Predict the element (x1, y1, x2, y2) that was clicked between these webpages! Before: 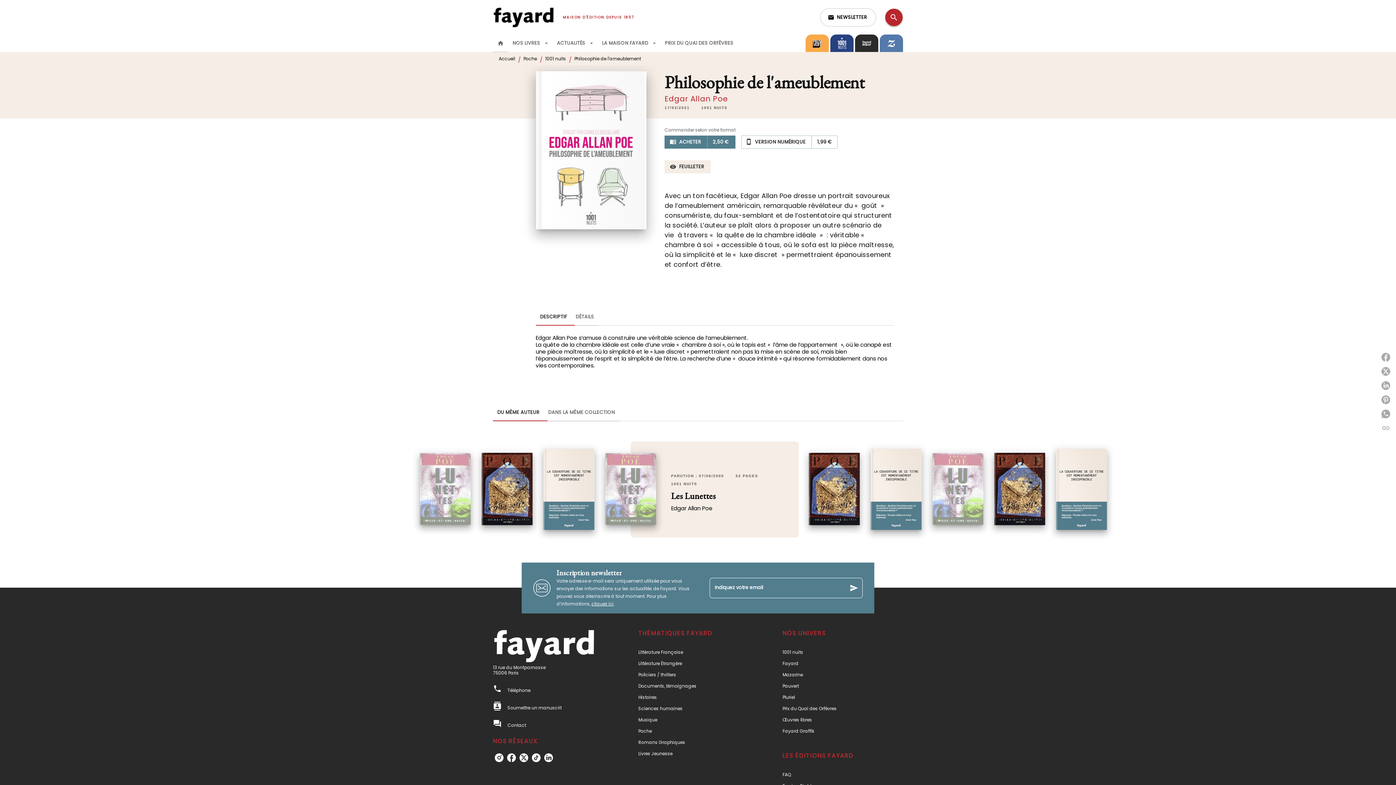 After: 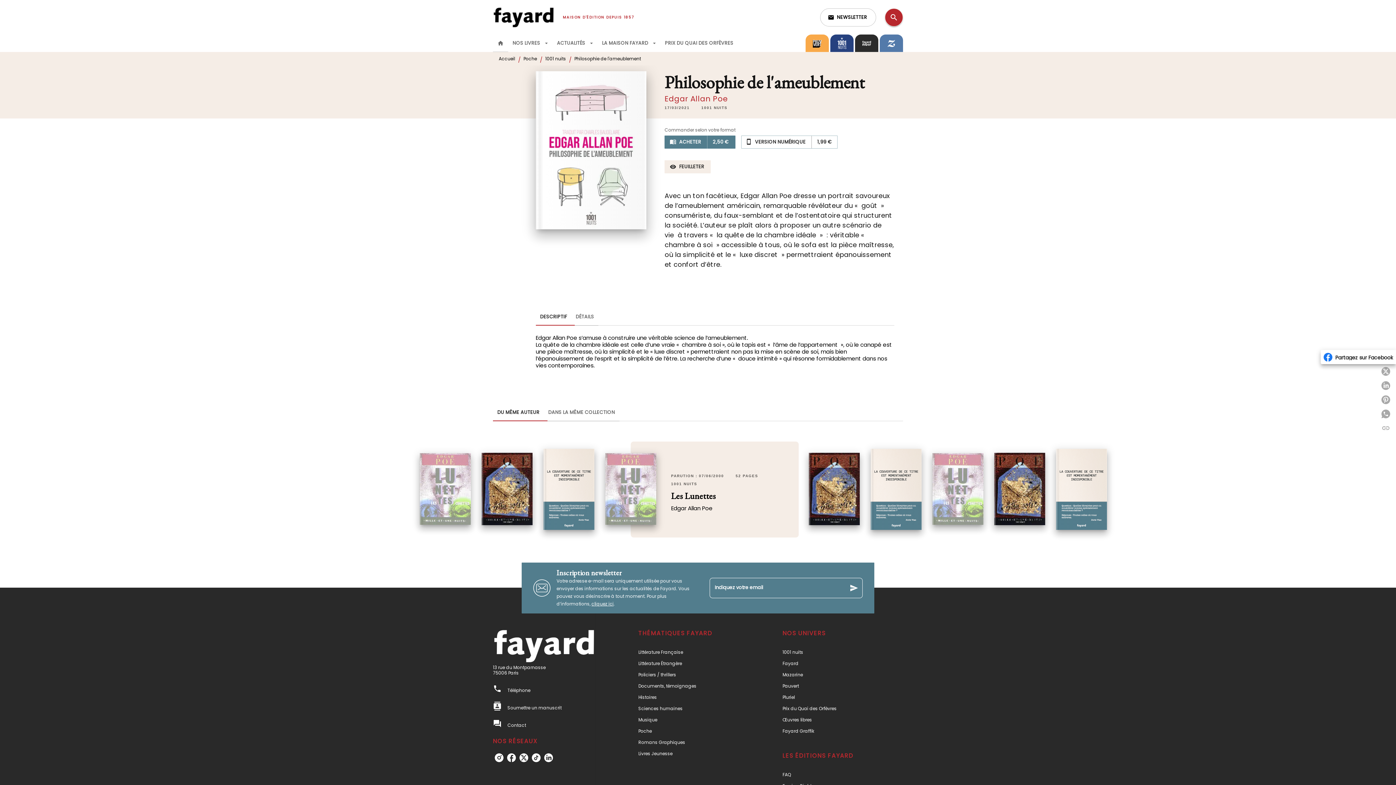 Action: label: Partagez sur Facebook bbox: (1378, 350, 1396, 364)